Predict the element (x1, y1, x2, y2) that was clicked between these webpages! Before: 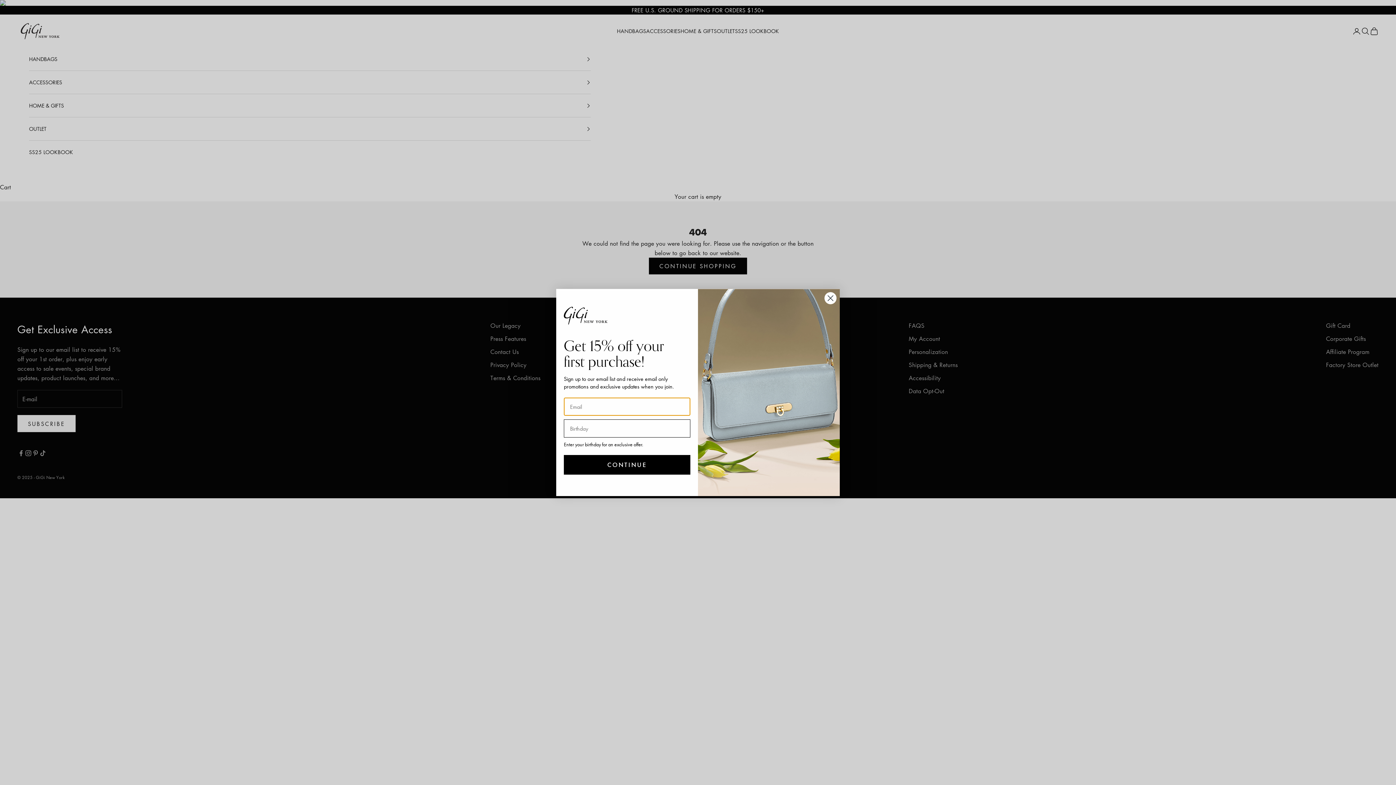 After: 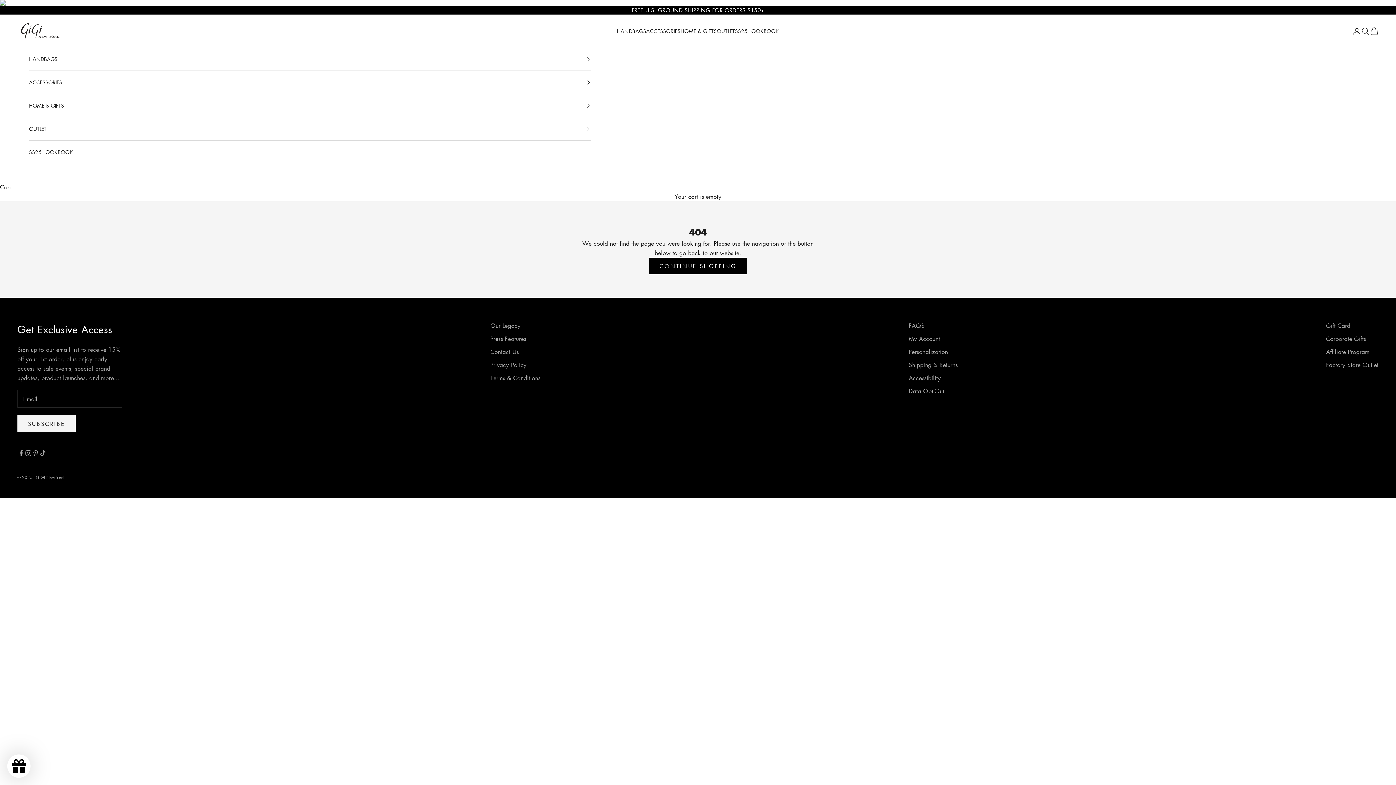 Action: bbox: (824, 292, 837, 304) label: Close dialog